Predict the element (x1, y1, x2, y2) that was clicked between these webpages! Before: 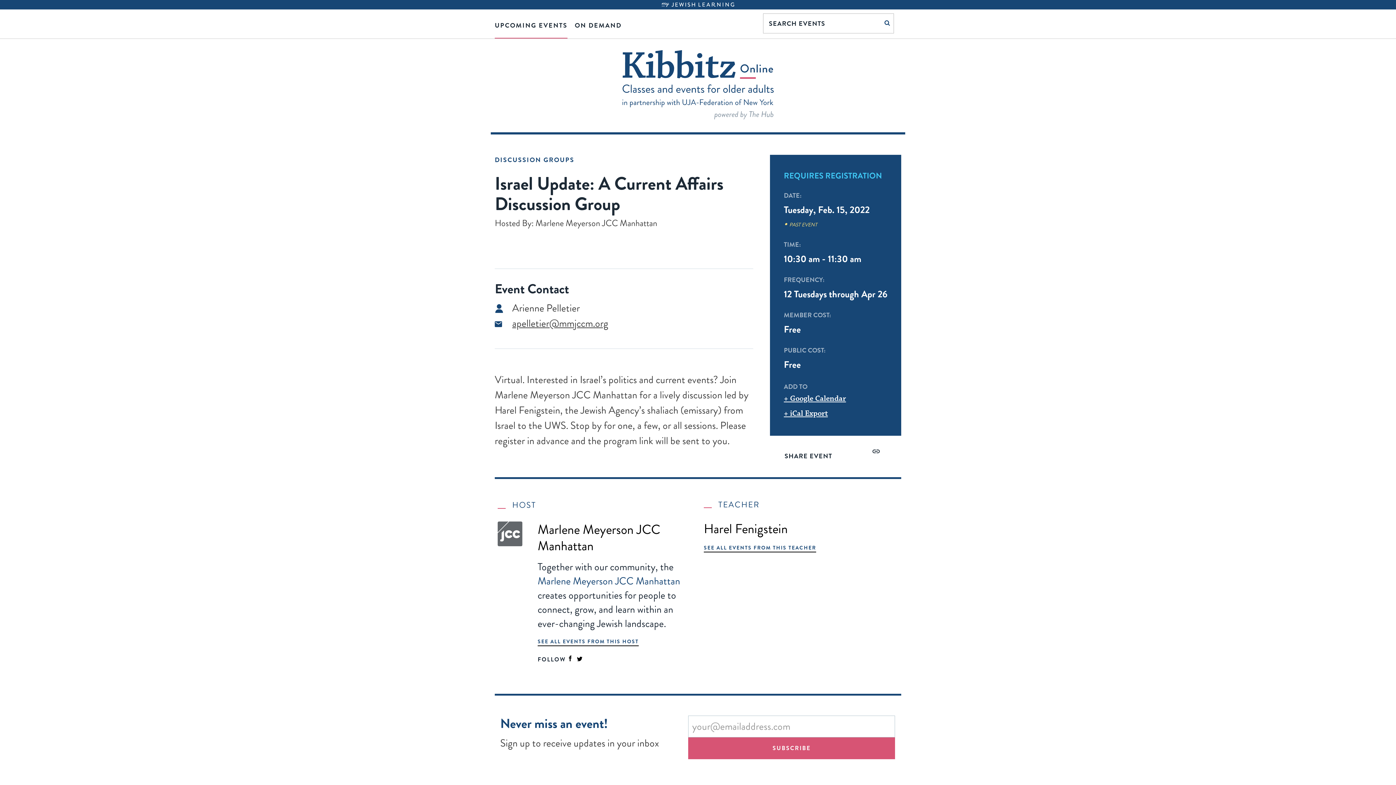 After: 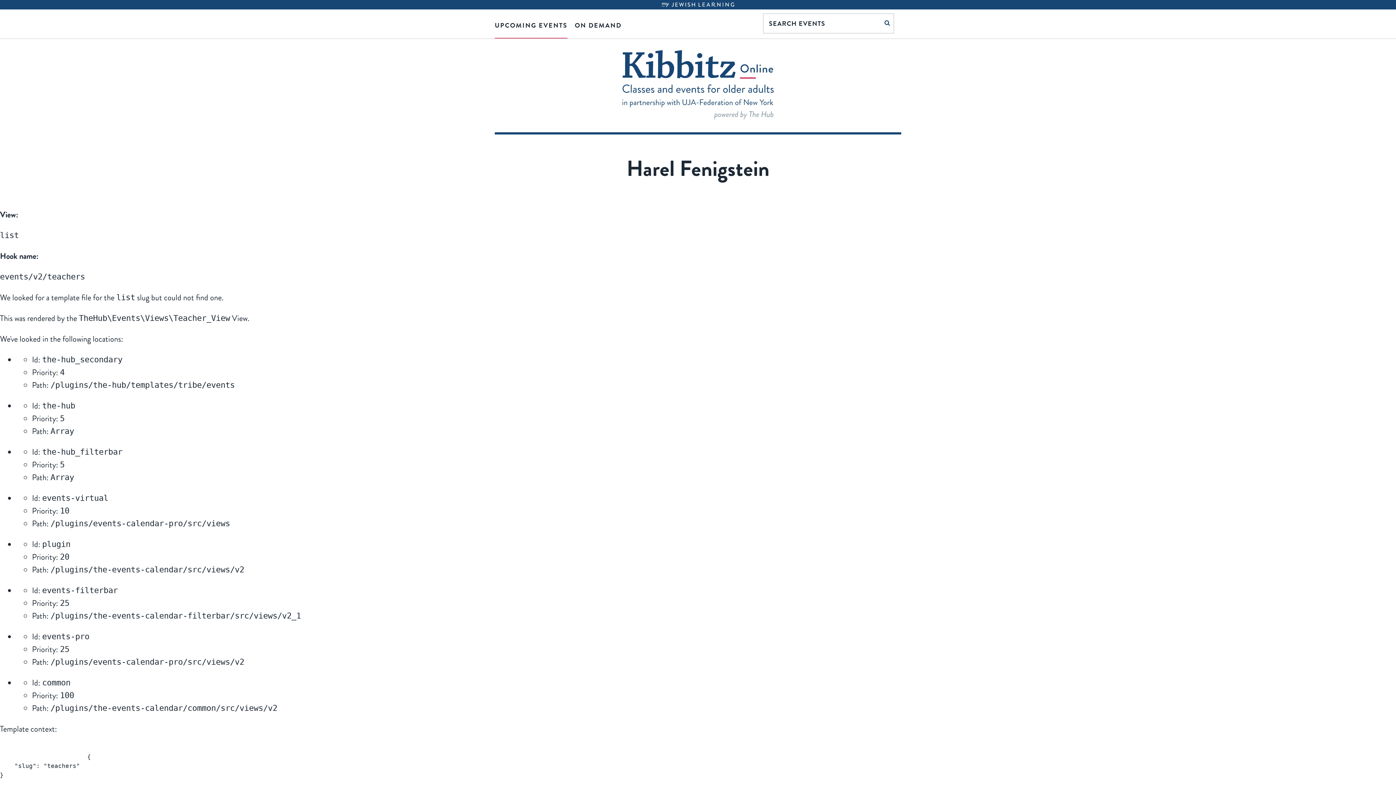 Action: bbox: (704, 519, 788, 538) label: Harel Fenigstein